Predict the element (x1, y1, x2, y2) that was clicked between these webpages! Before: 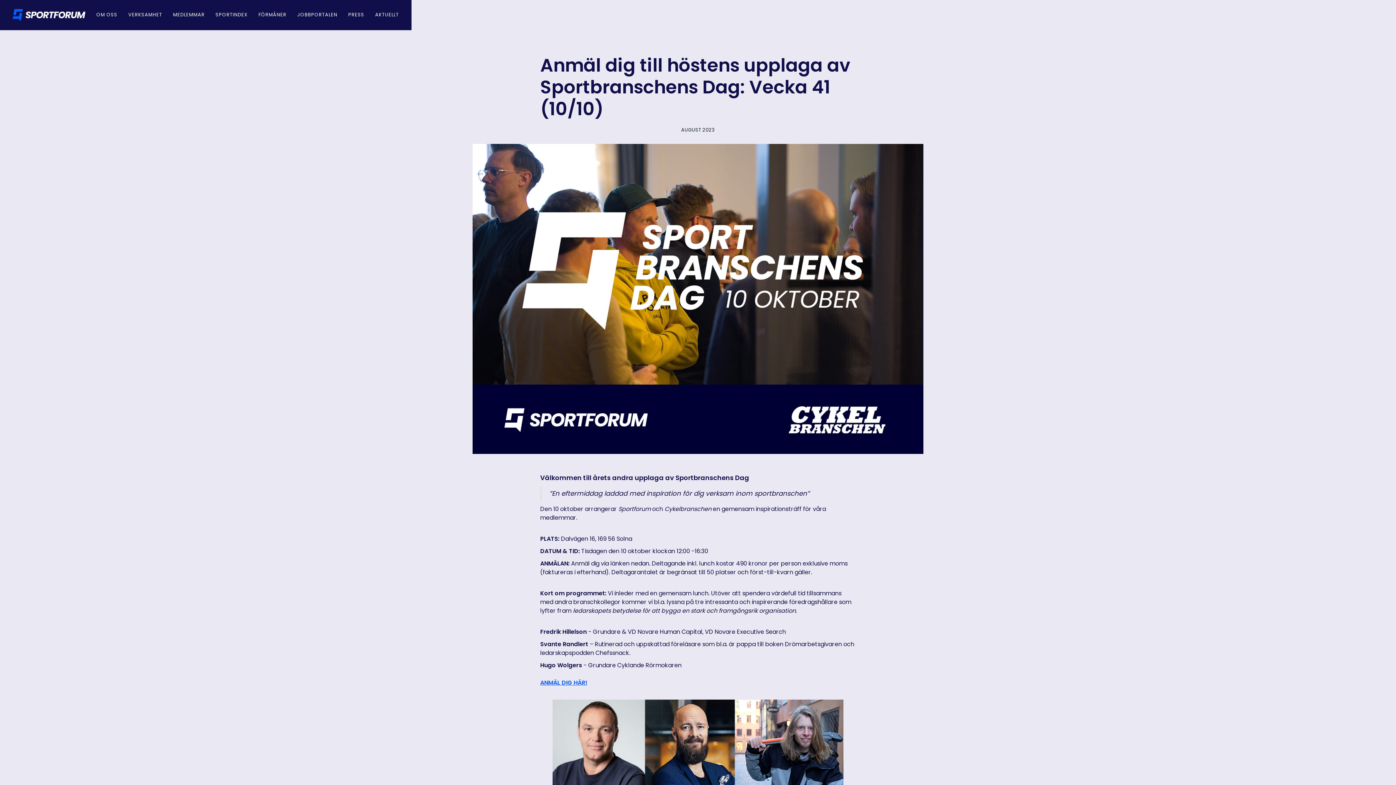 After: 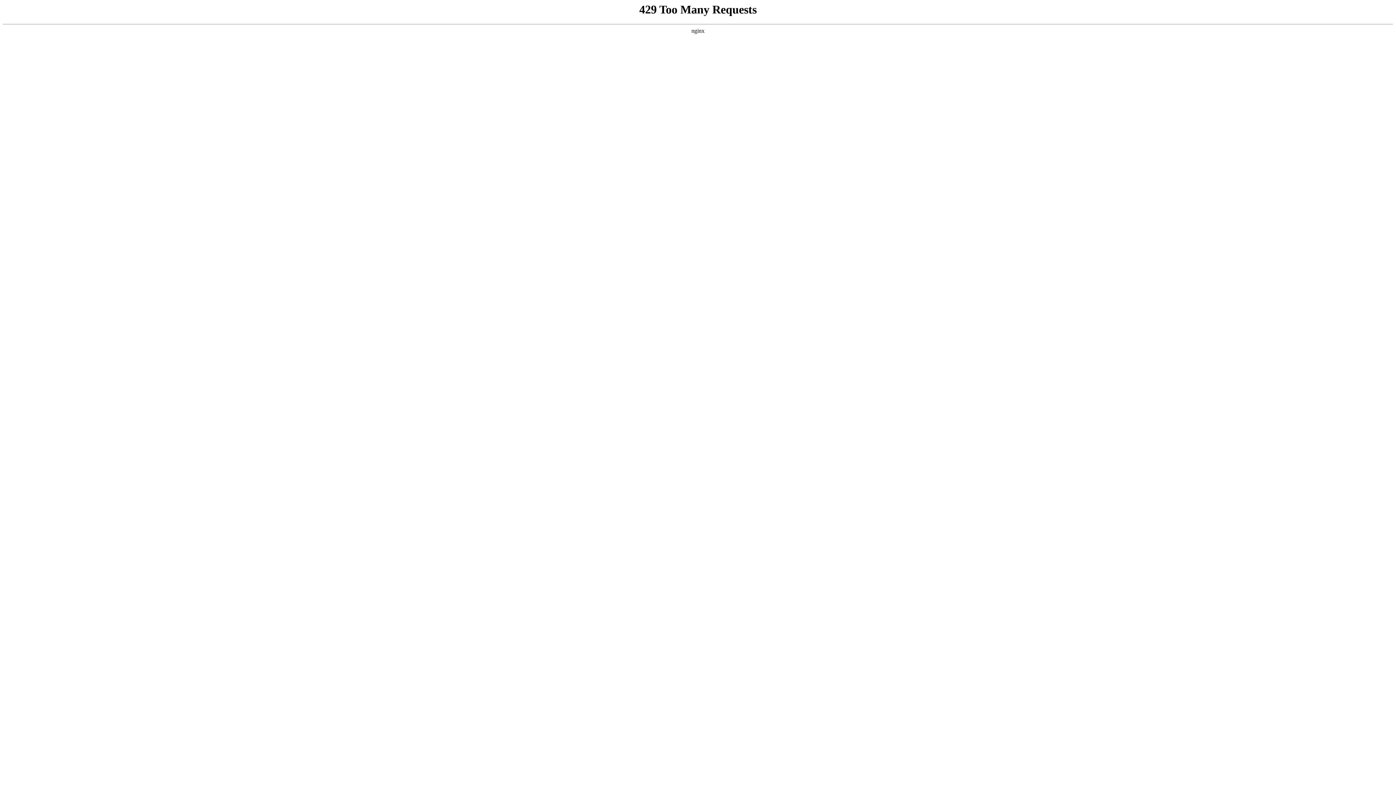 Action: label: JOBBPORTALEN bbox: (297, 11, 337, 17)